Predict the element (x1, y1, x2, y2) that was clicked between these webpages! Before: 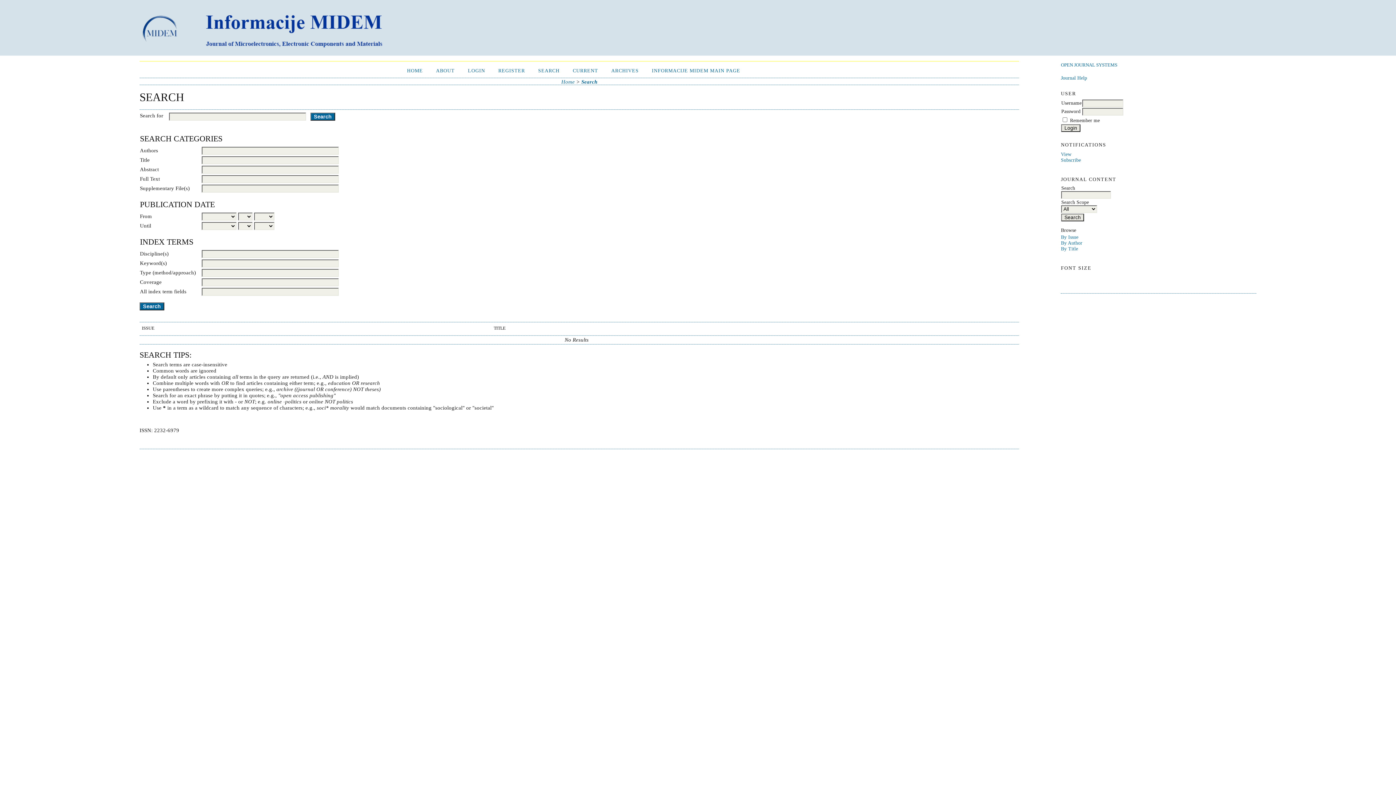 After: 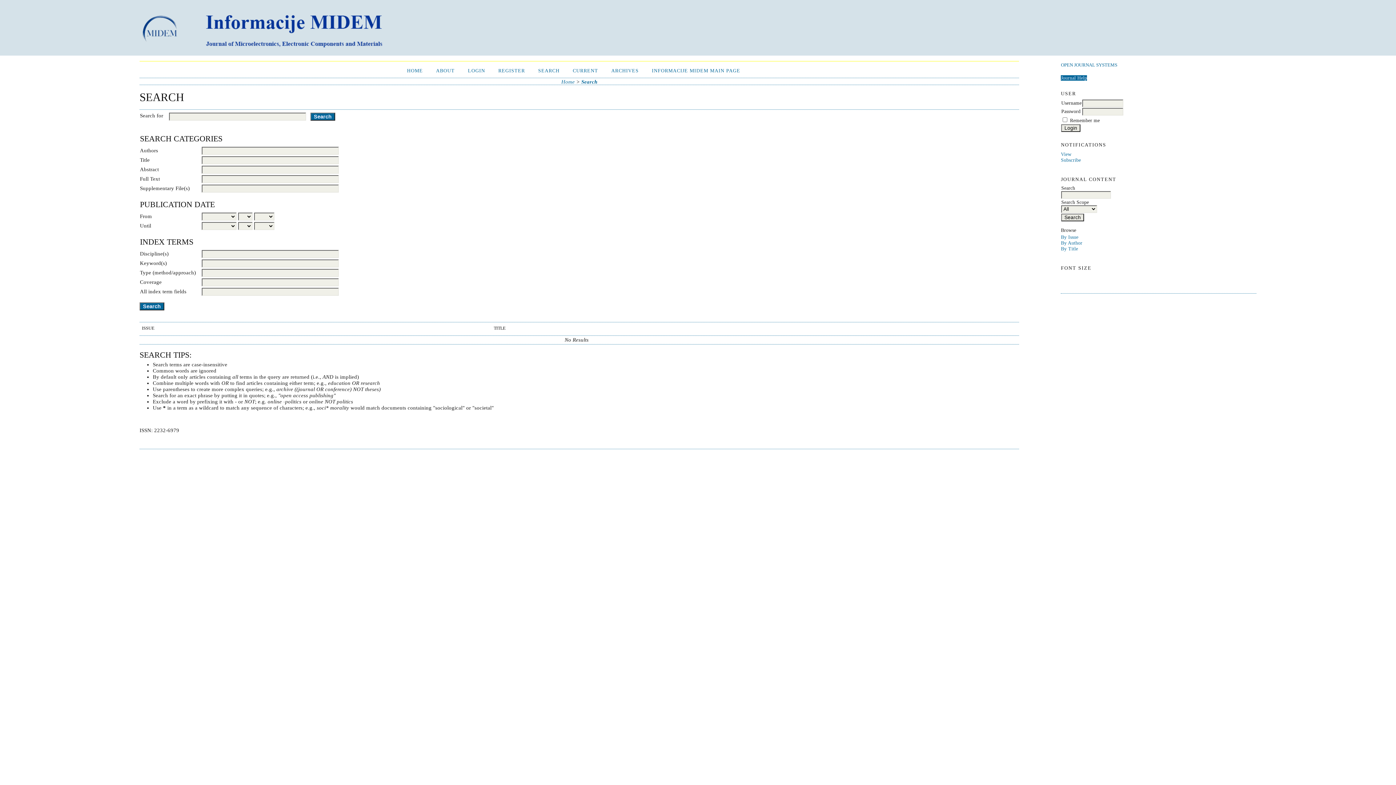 Action: bbox: (1061, 75, 1087, 80) label: Journal Help